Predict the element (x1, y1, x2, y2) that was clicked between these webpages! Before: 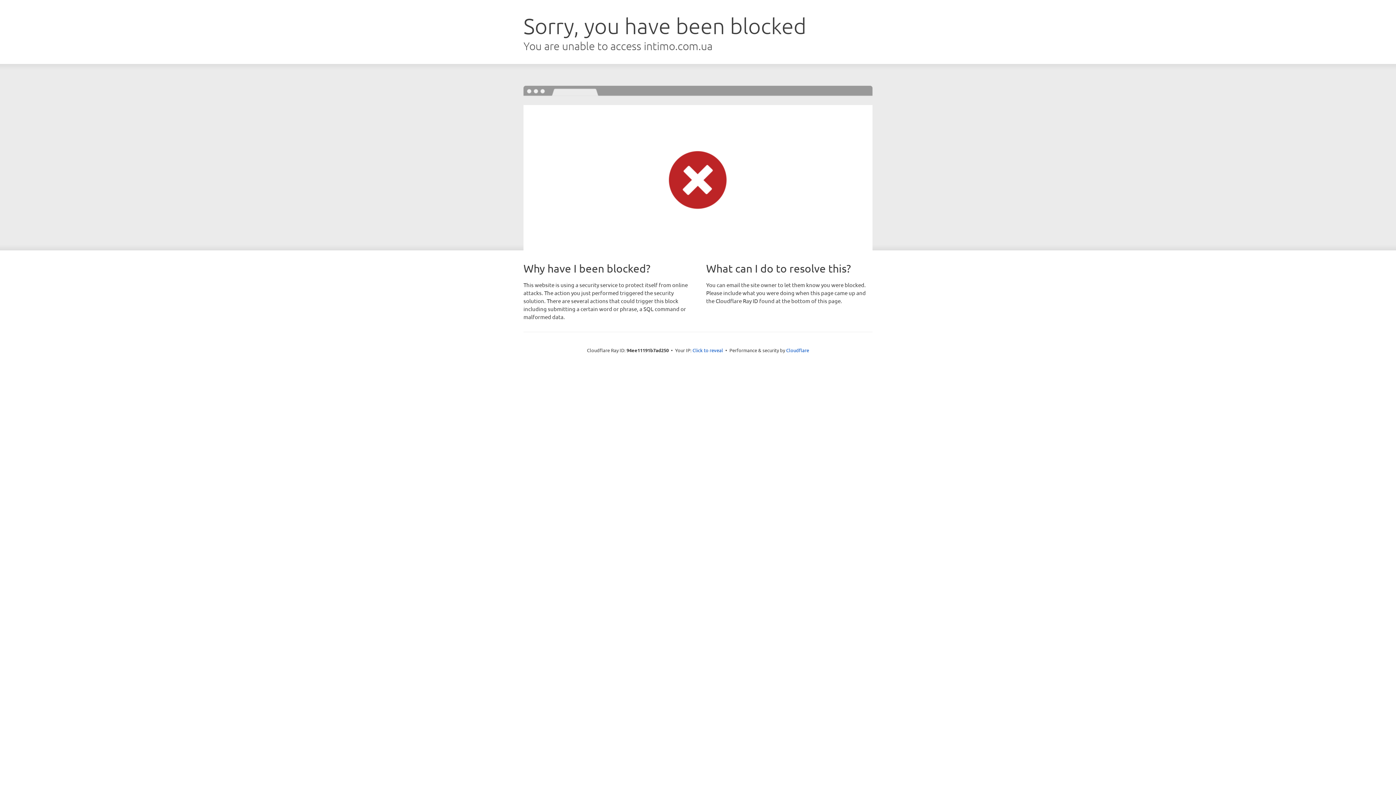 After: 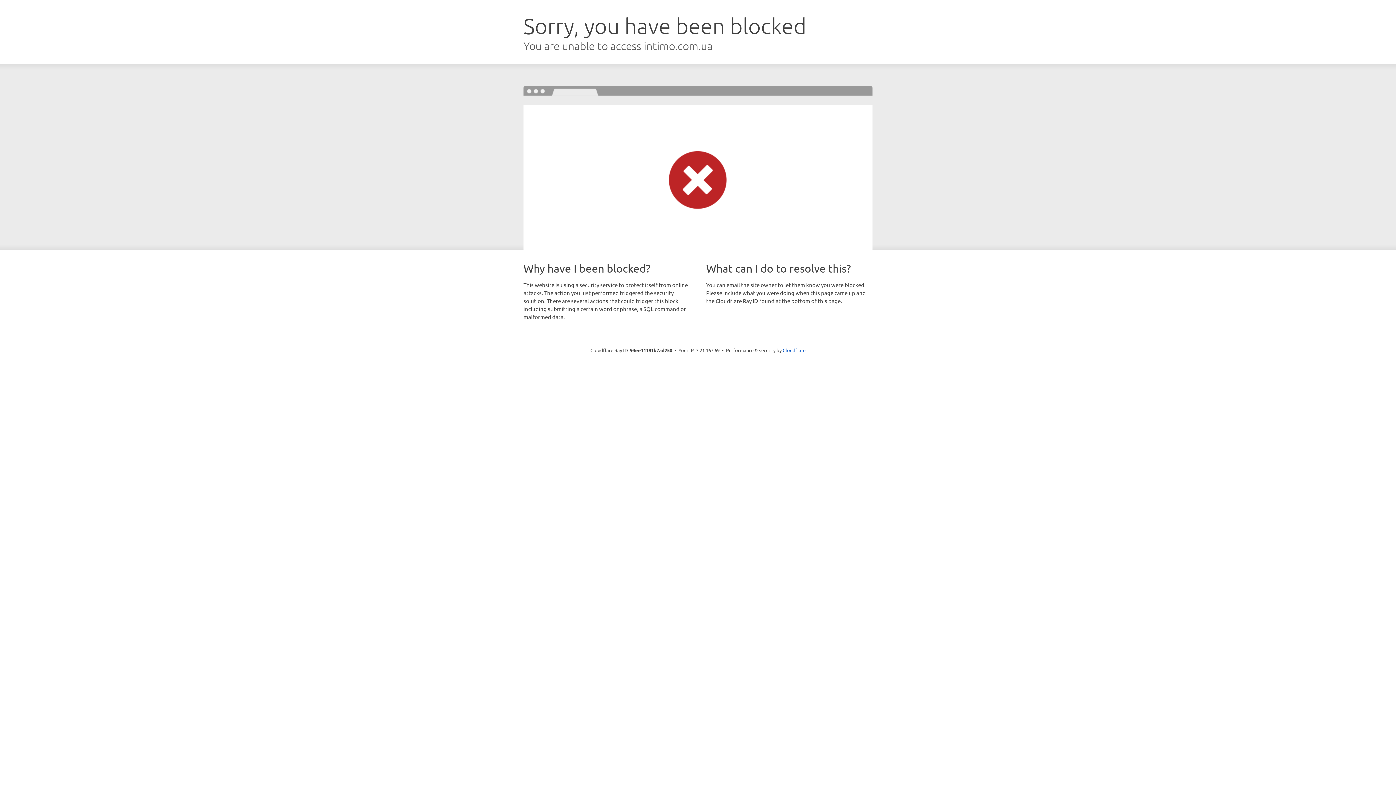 Action: bbox: (692, 346, 723, 353) label: Click to reveal